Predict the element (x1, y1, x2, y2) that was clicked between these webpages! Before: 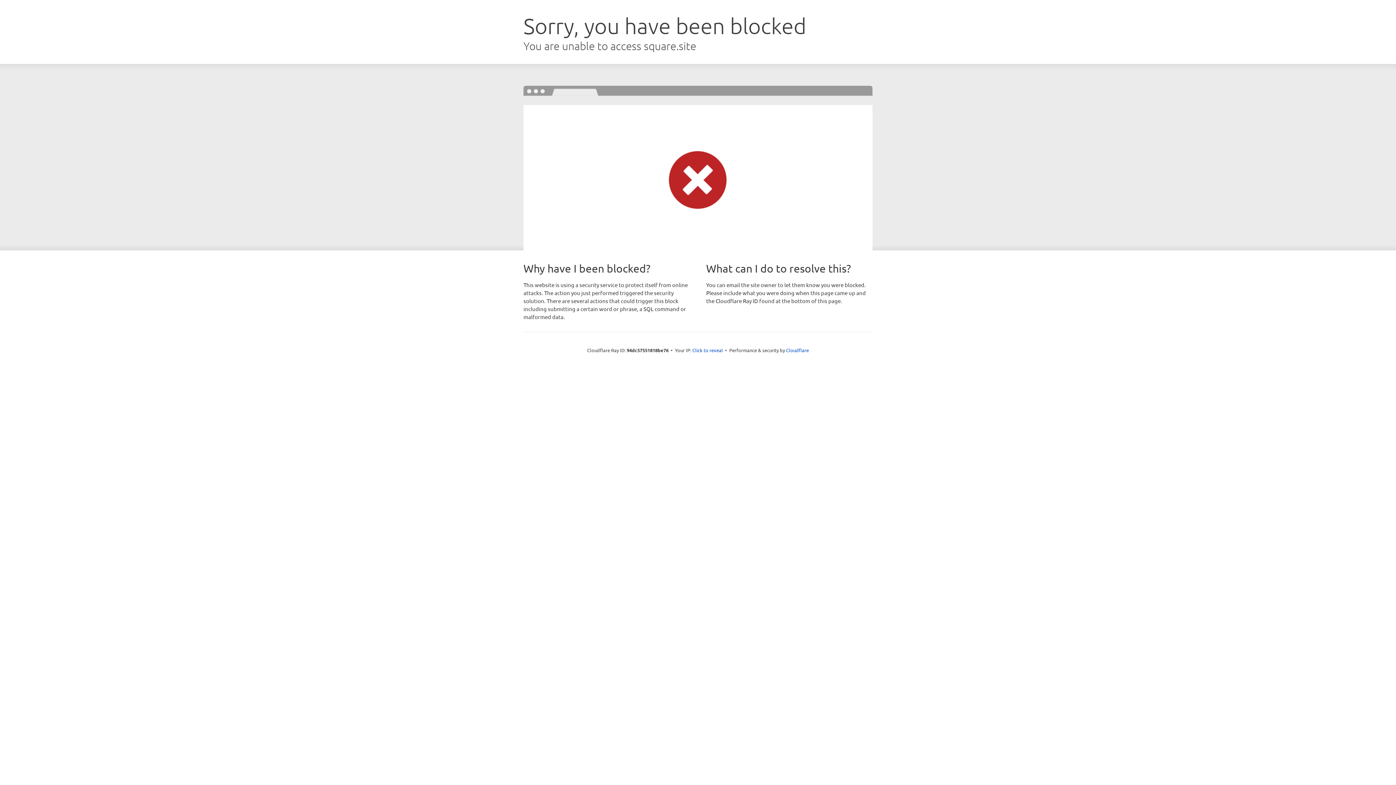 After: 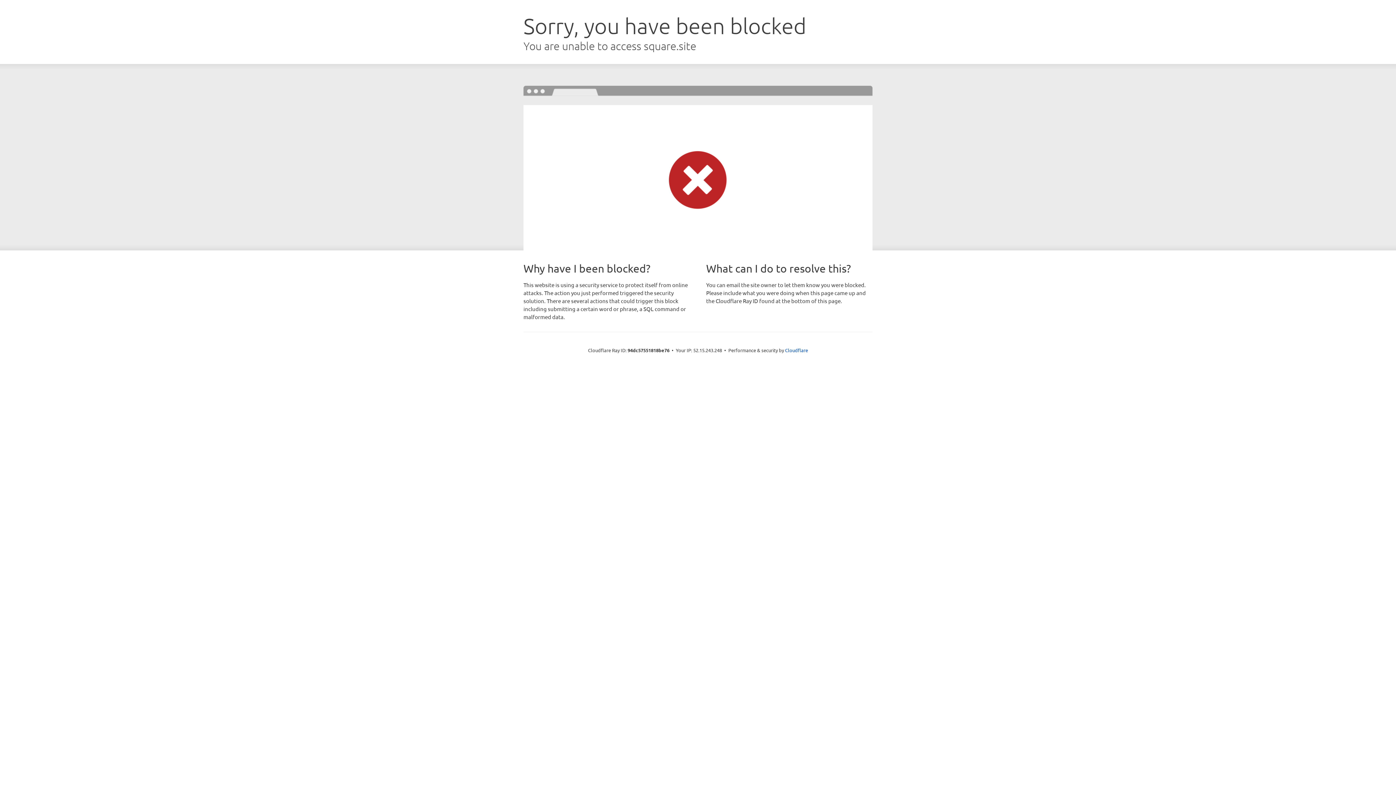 Action: label: Click to reveal bbox: (692, 346, 723, 353)